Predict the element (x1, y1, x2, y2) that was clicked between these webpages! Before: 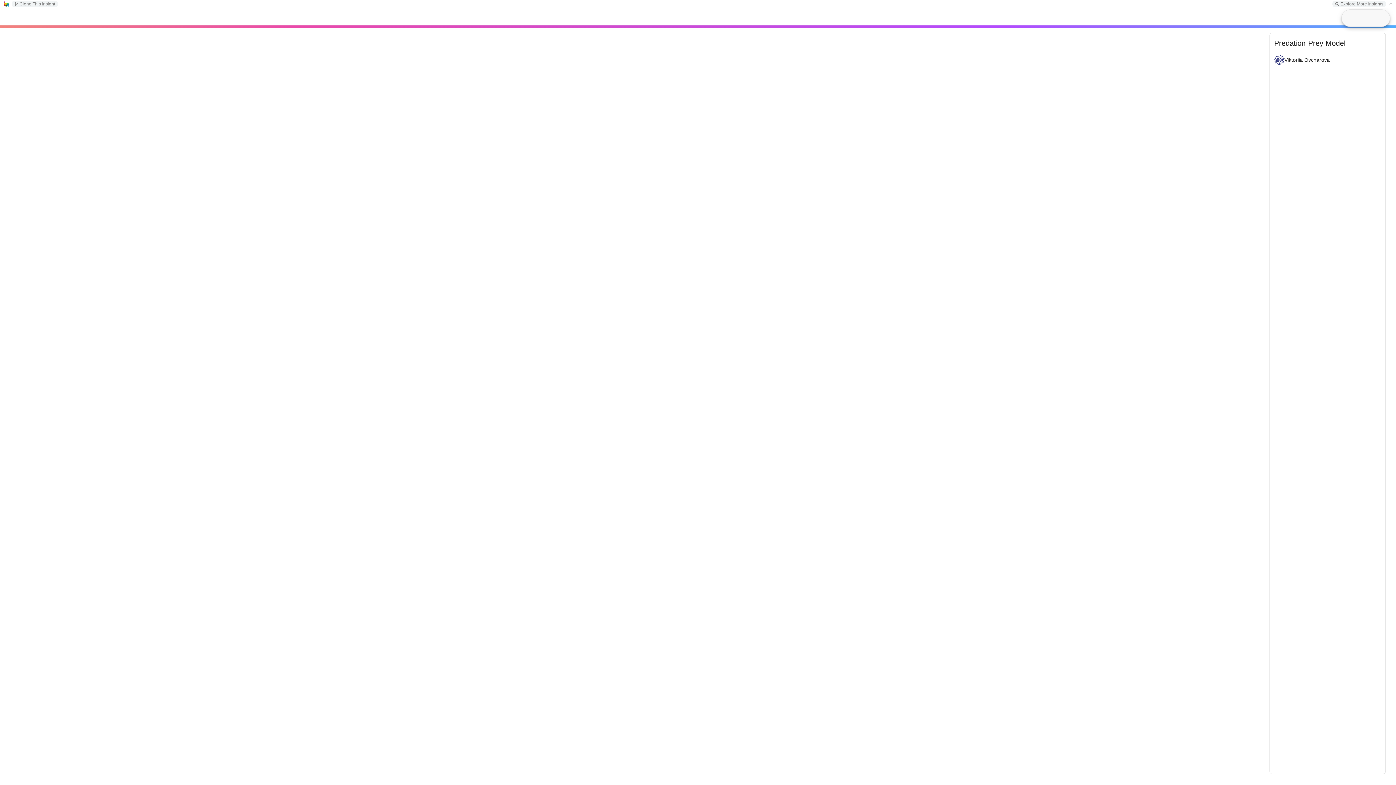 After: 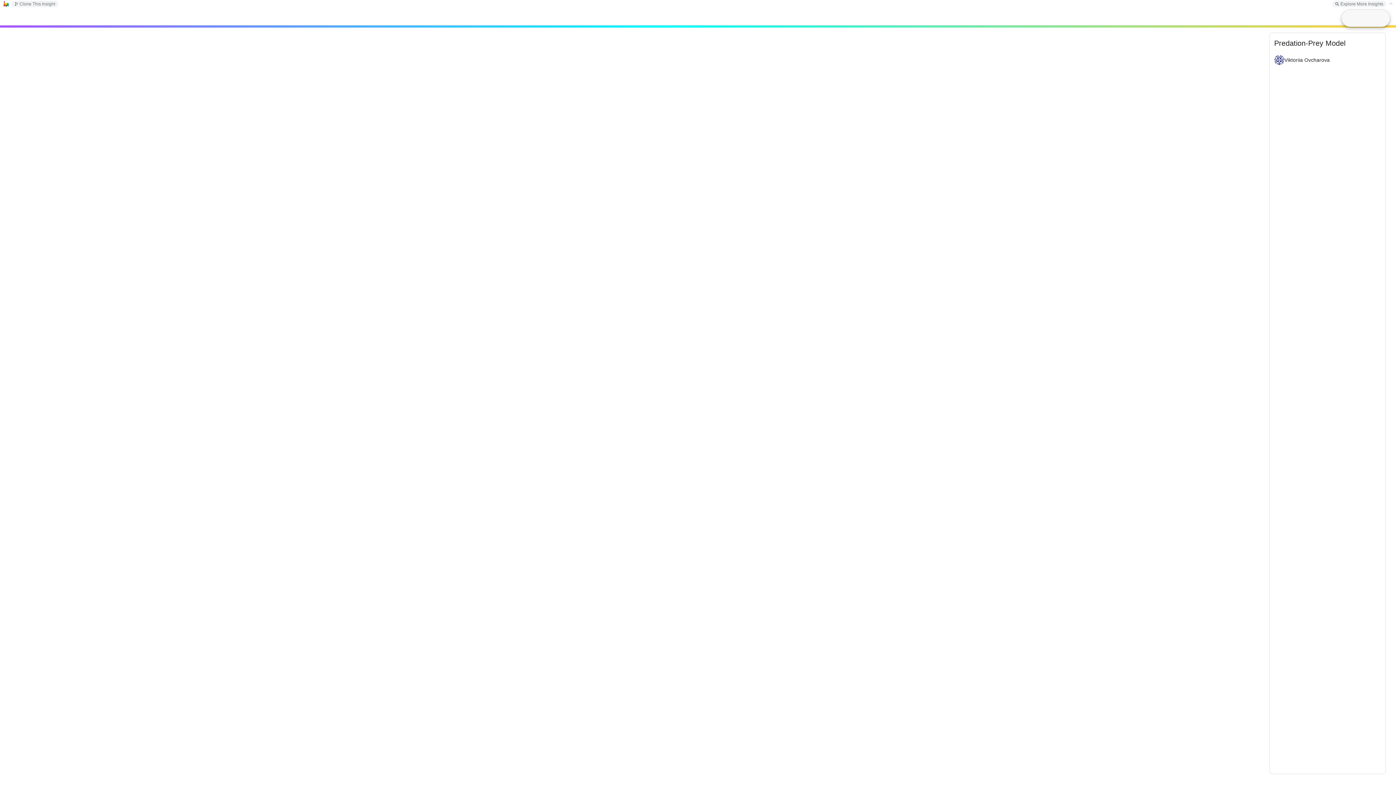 Action: bbox: (1389, 1, 1394, 5)